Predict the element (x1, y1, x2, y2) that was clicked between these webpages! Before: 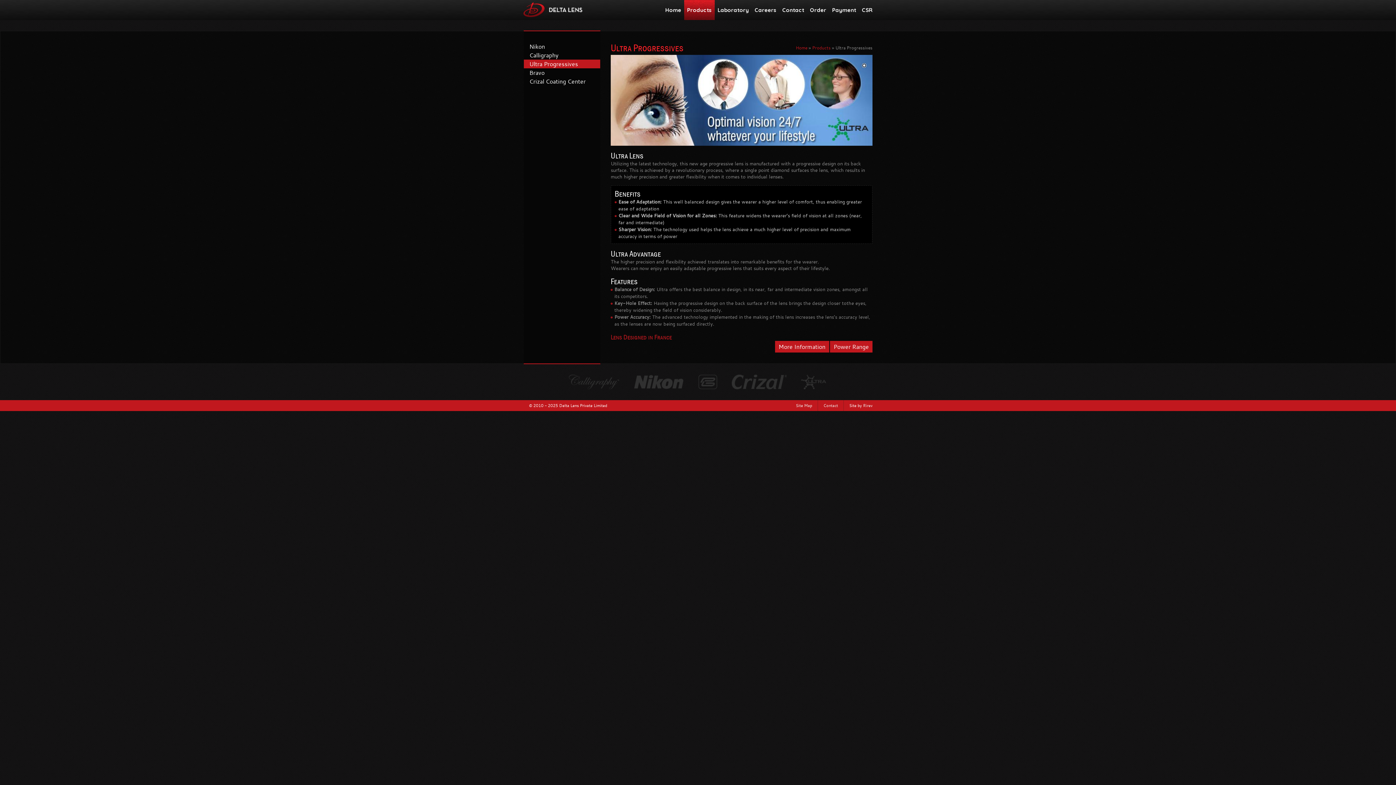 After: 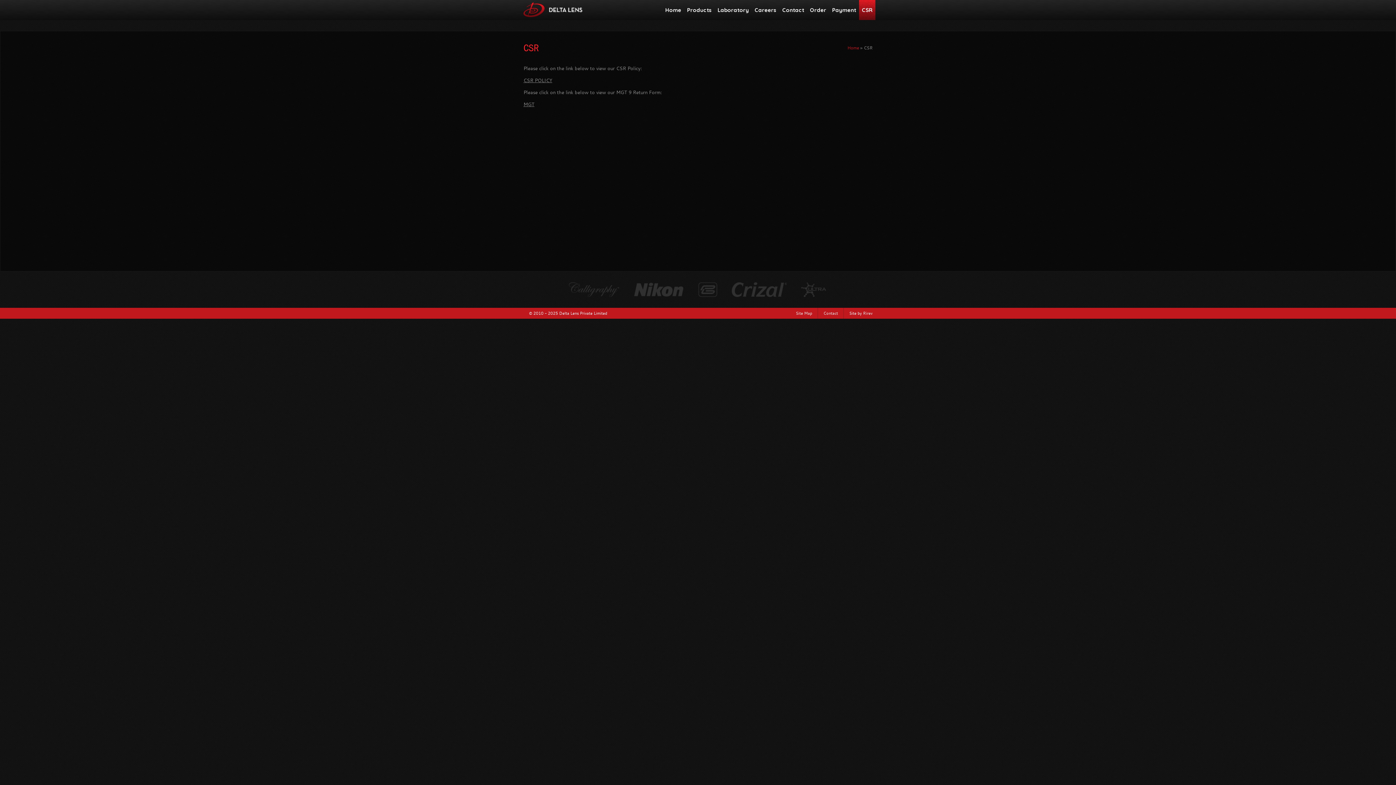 Action: label: CSR bbox: (859, 0, 875, 20)